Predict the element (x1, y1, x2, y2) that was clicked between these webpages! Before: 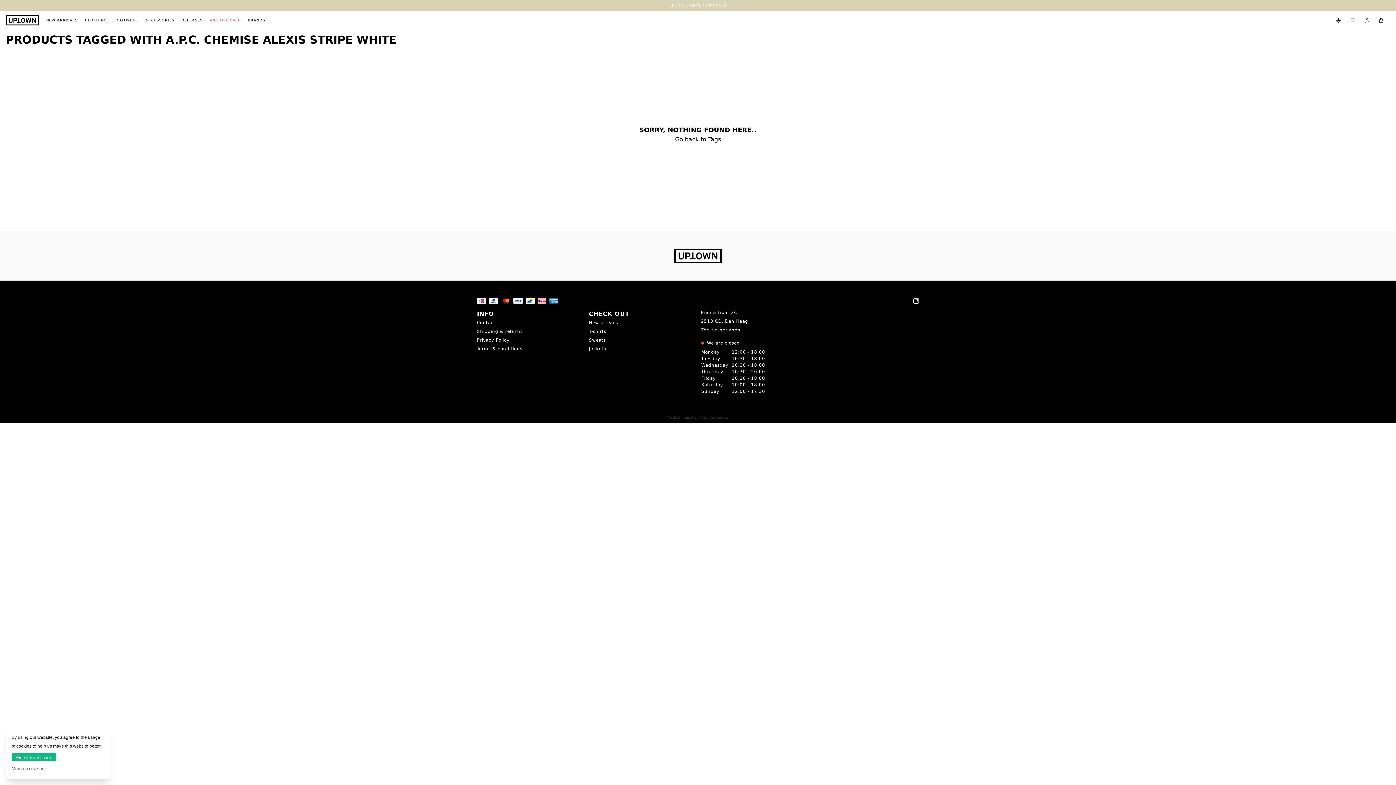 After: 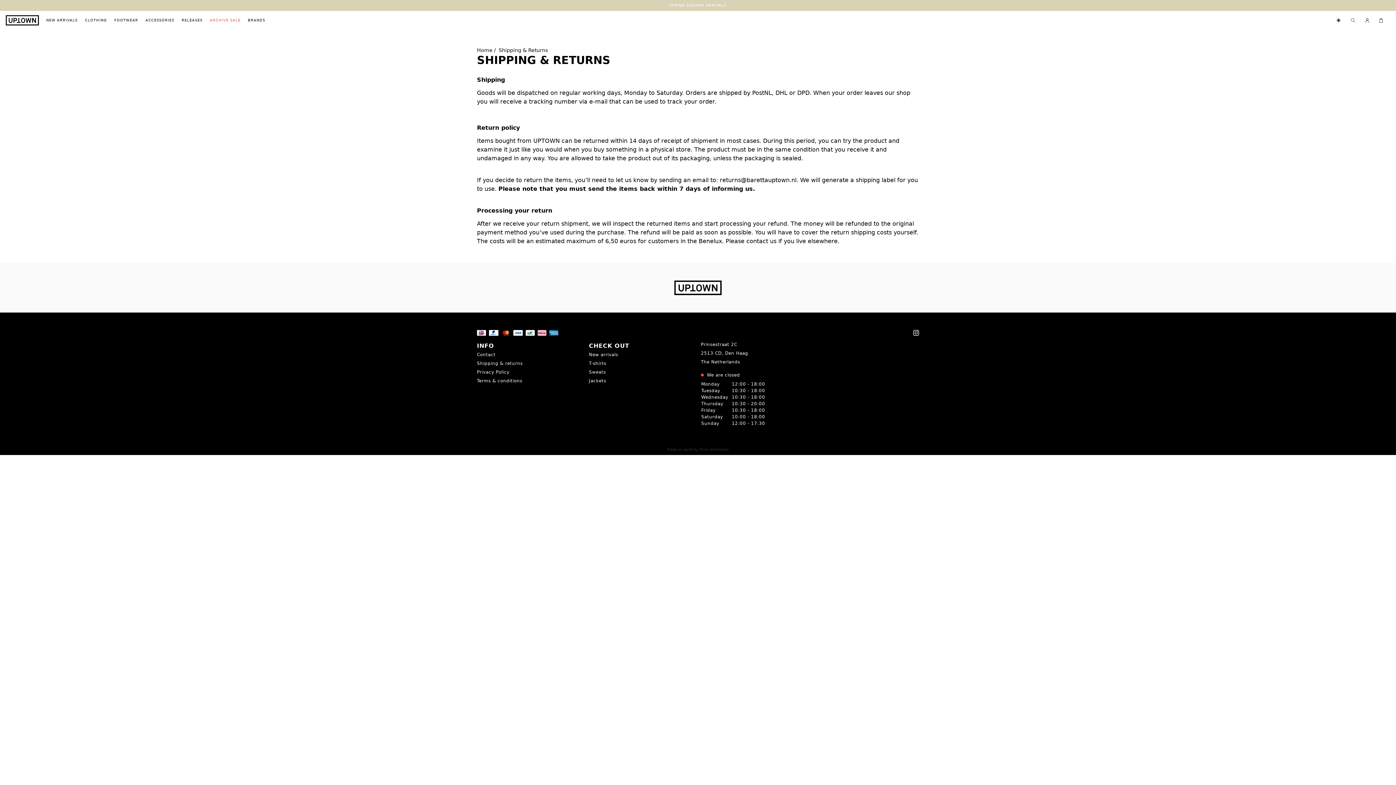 Action: label: Shipping & returns bbox: (477, 329, 522, 334)